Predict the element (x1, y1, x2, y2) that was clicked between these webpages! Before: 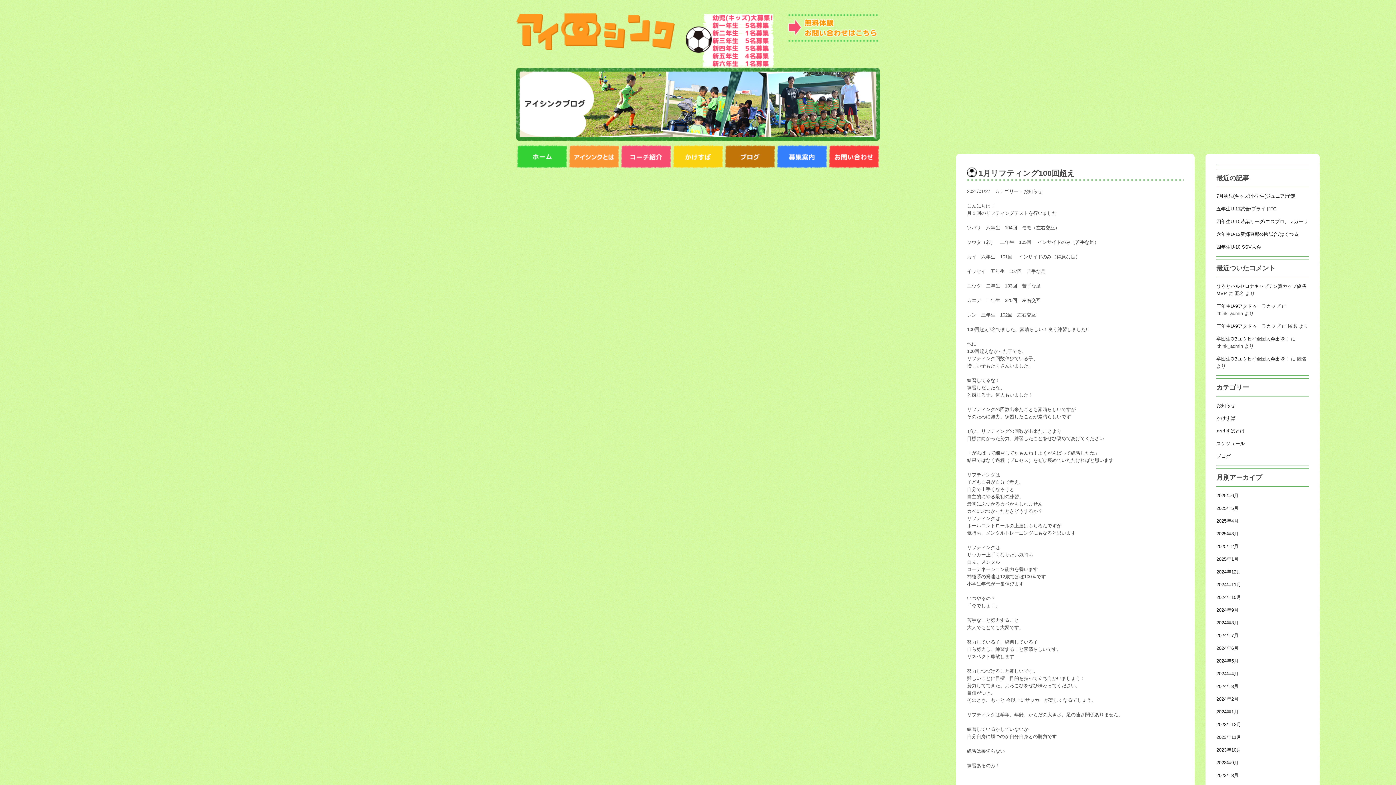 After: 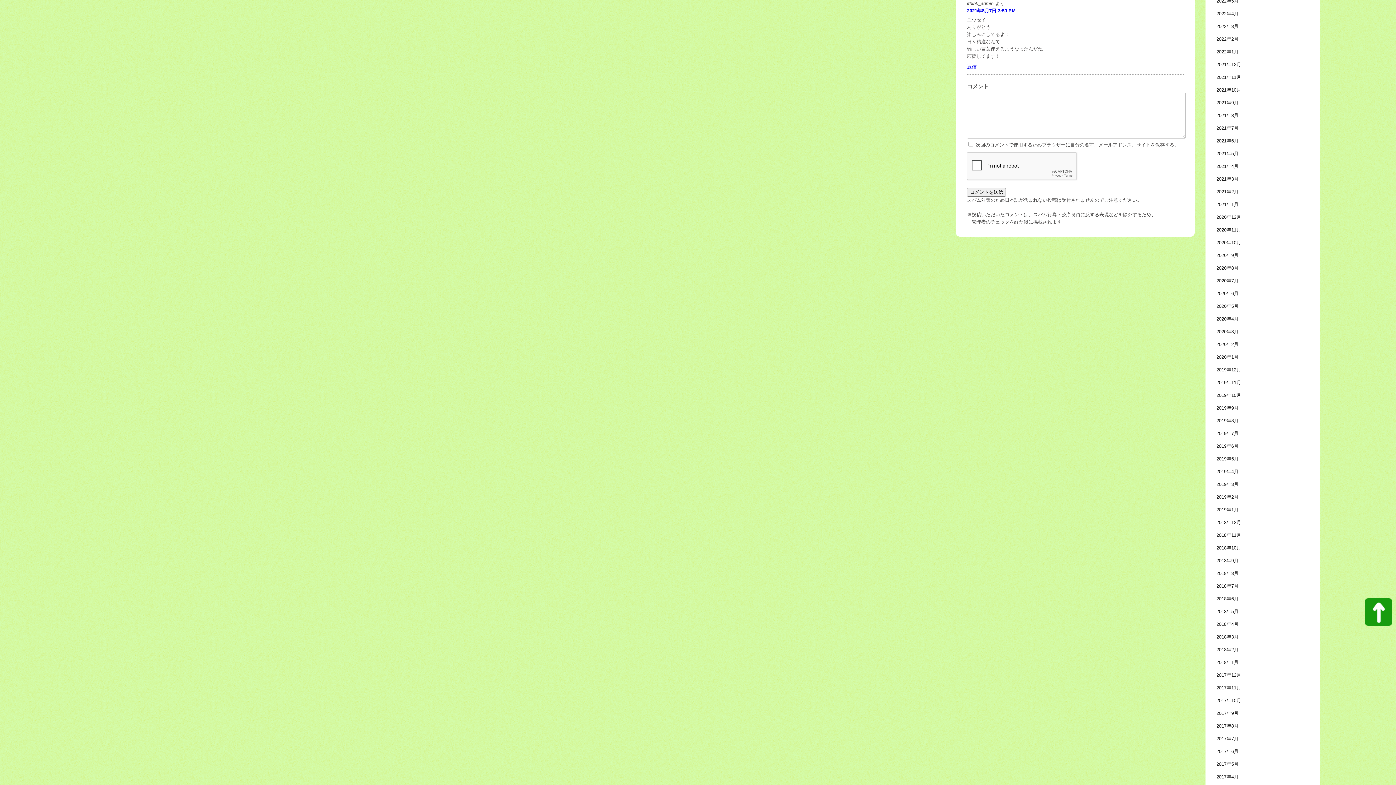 Action: label: 卒団生OBユウセイ全国大会出場！ bbox: (1216, 336, 1289, 341)